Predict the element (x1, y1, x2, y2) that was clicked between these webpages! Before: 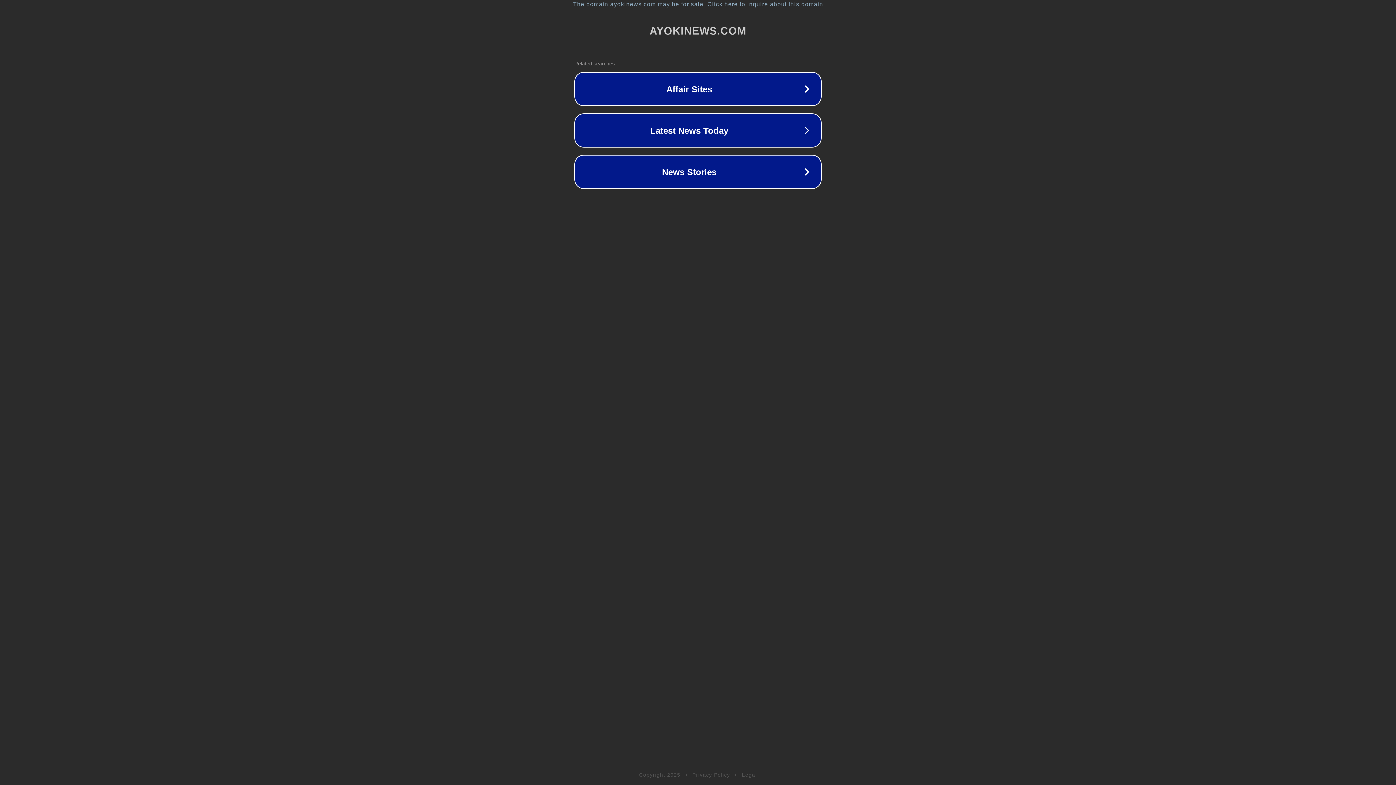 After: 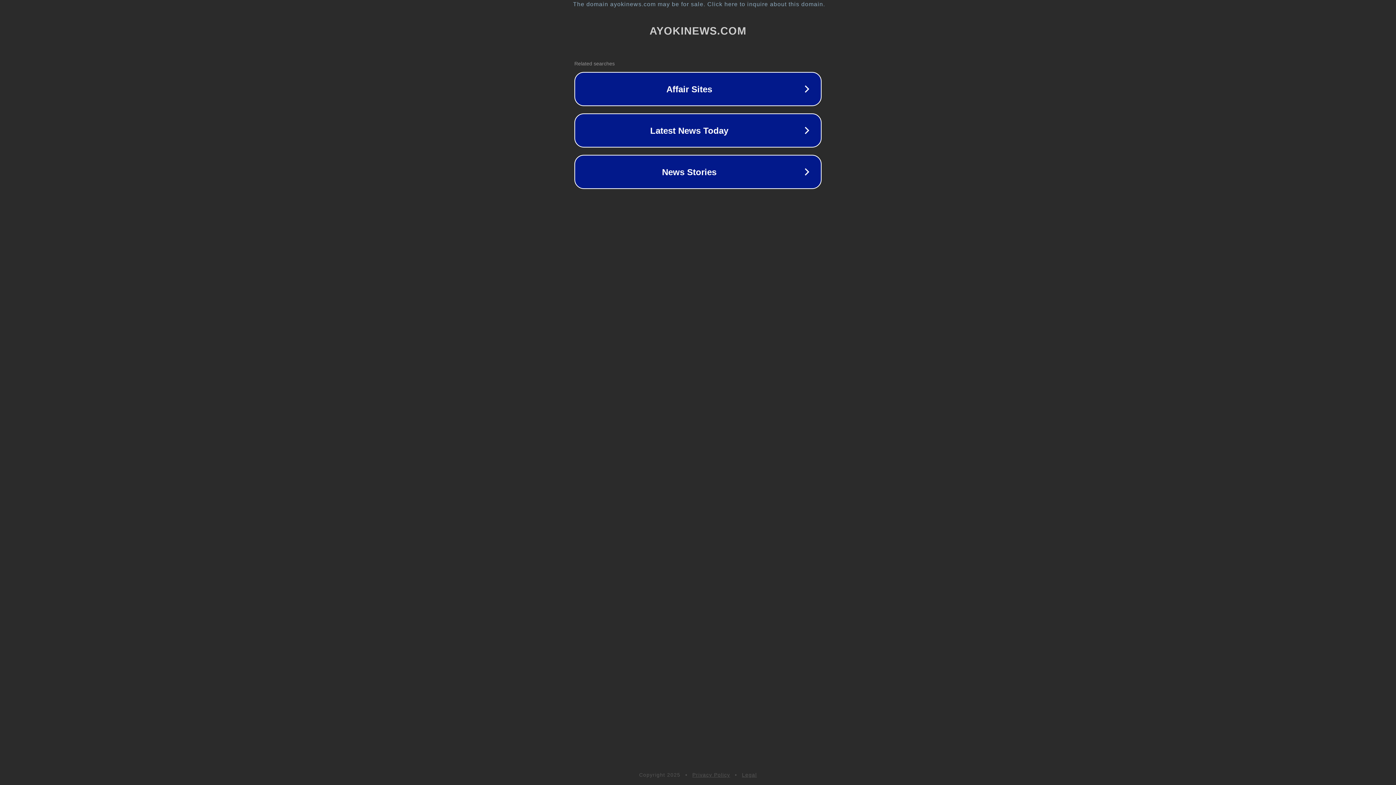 Action: bbox: (692, 772, 730, 778) label: Privacy Policy